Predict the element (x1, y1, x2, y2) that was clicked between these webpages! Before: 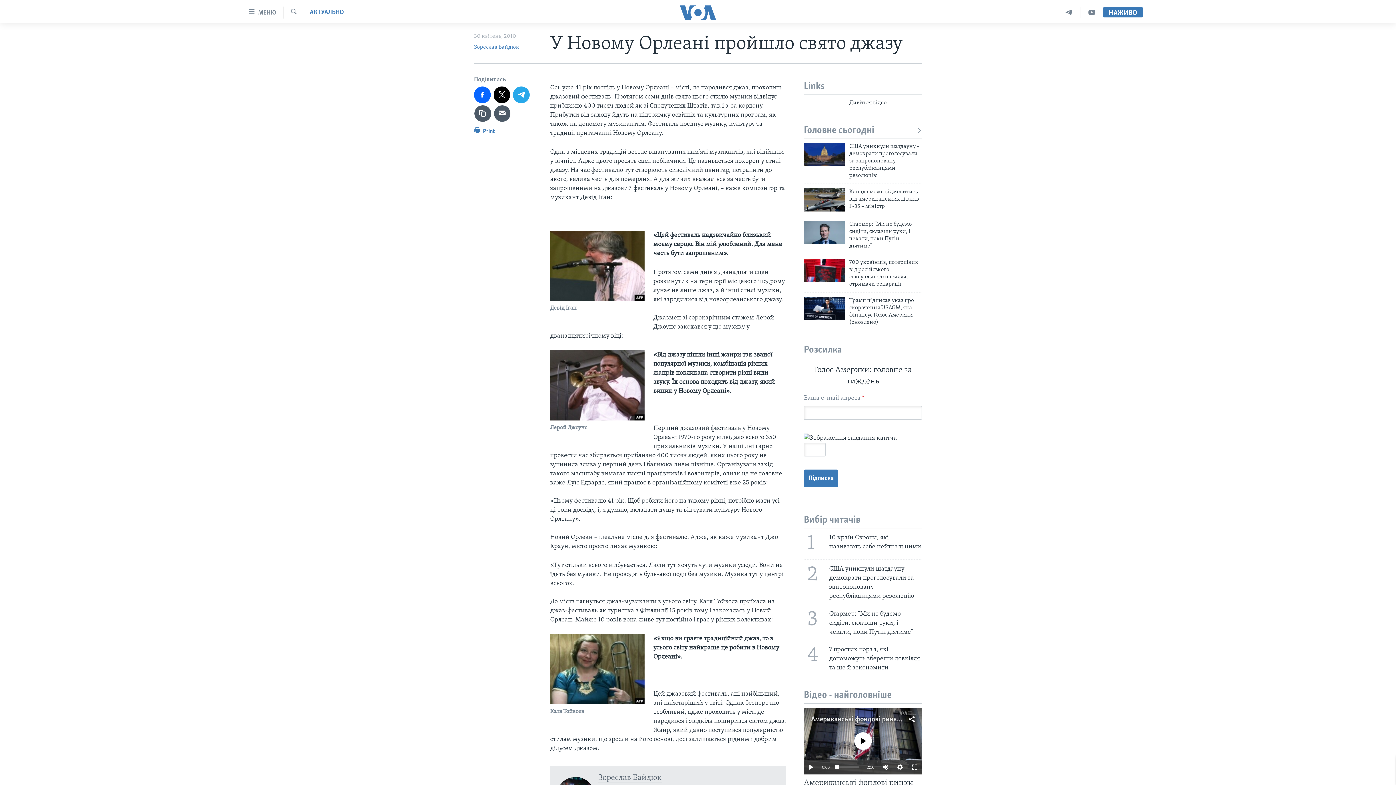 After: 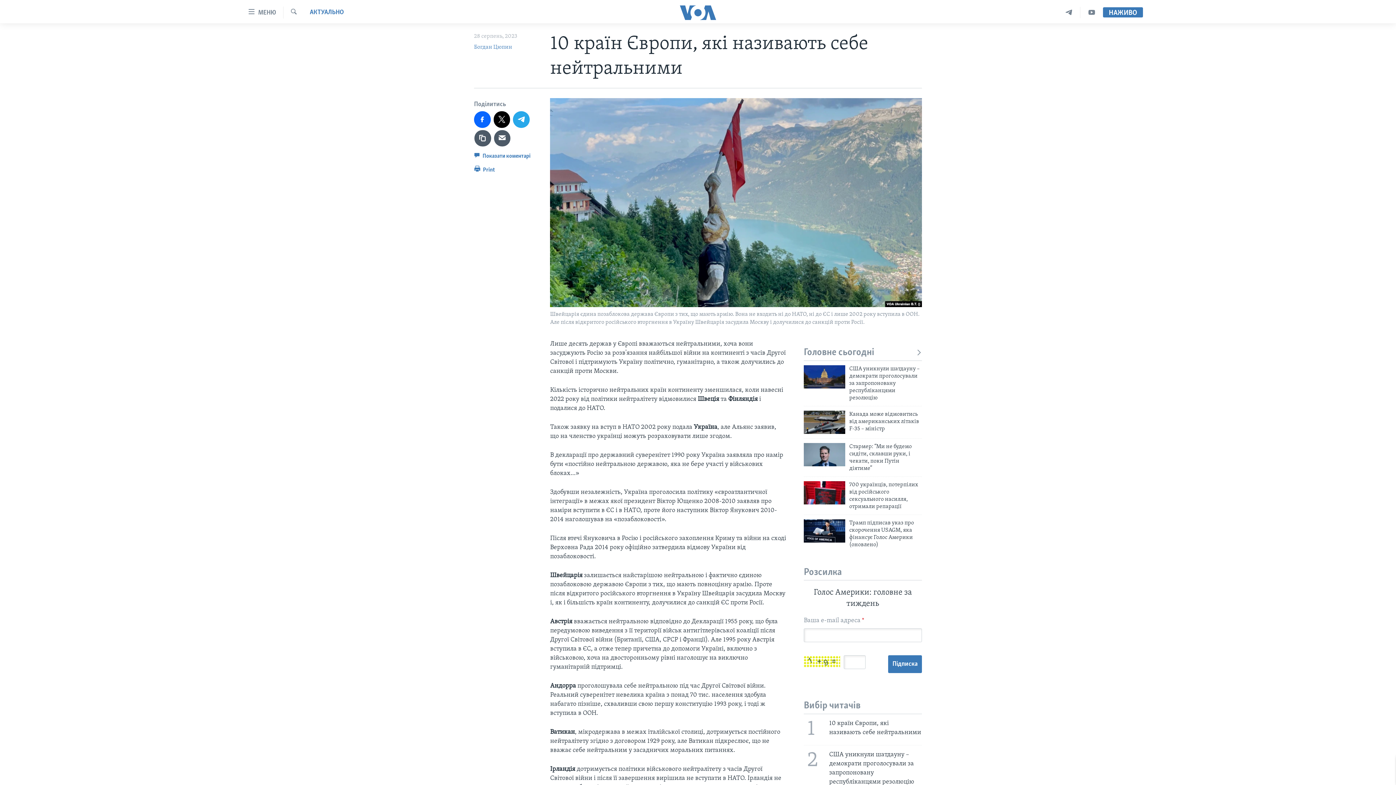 Action: bbox: (799, 528, 926, 559) label: 1
10 країн Європи, які називають себе нейтральними